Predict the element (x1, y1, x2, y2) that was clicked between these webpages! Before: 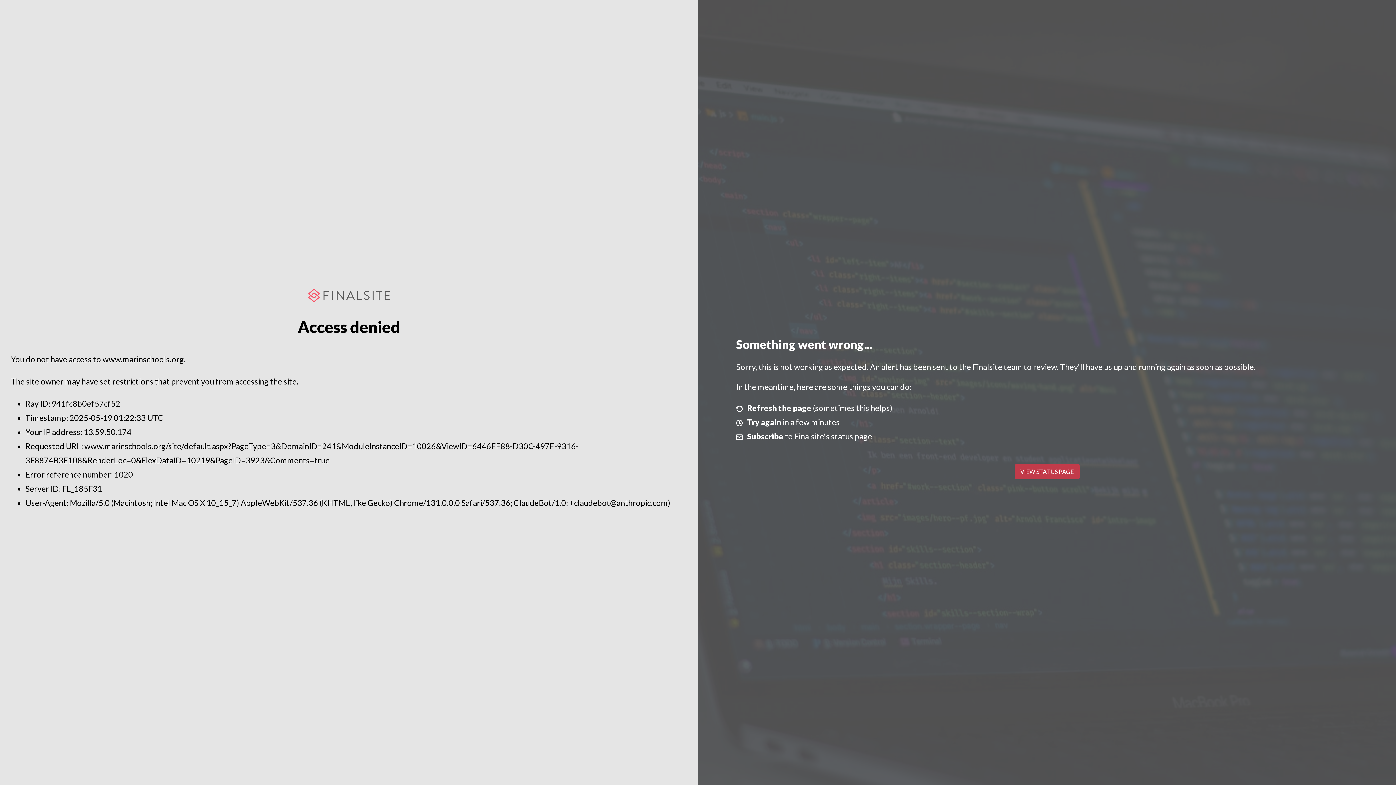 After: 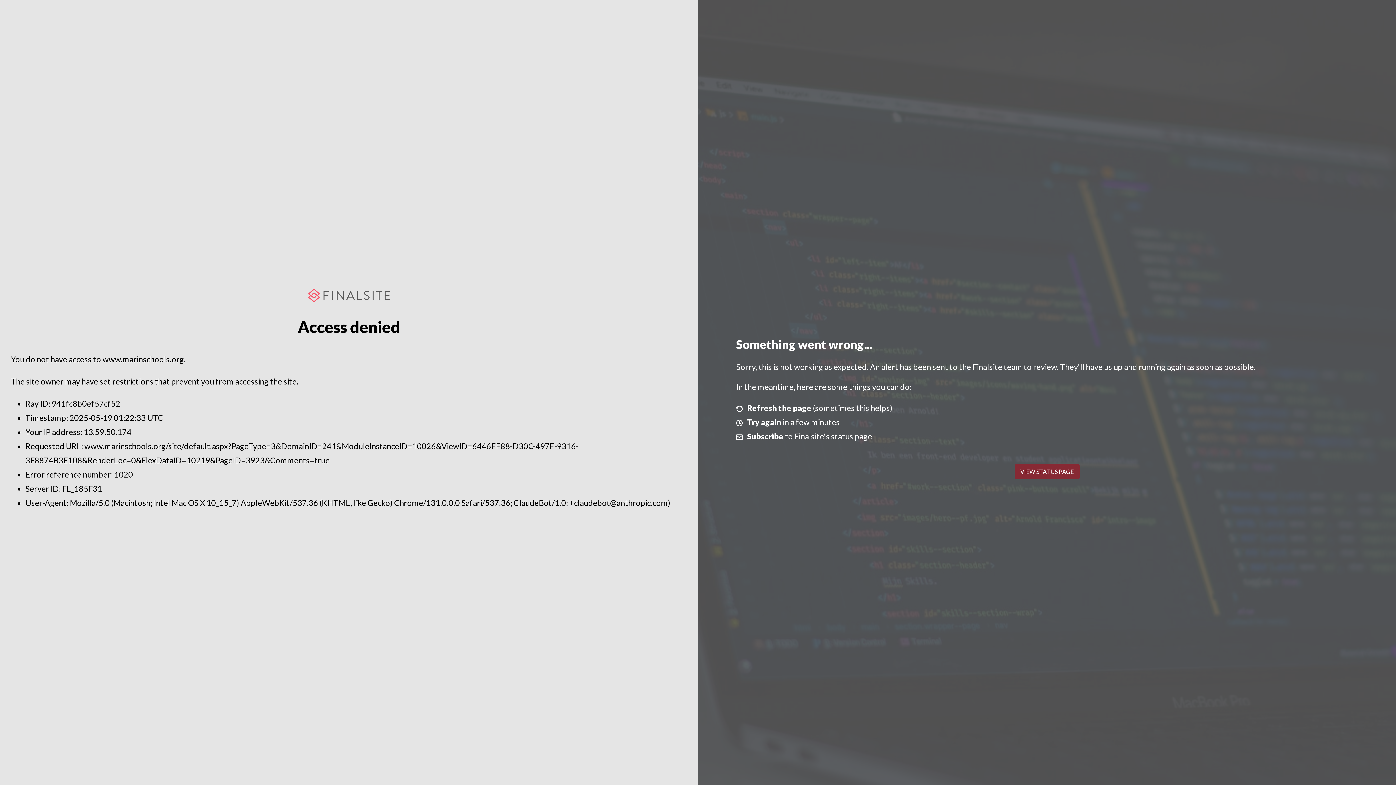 Action: bbox: (1014, 464, 1079, 479) label: VIEW STATUS PAGE